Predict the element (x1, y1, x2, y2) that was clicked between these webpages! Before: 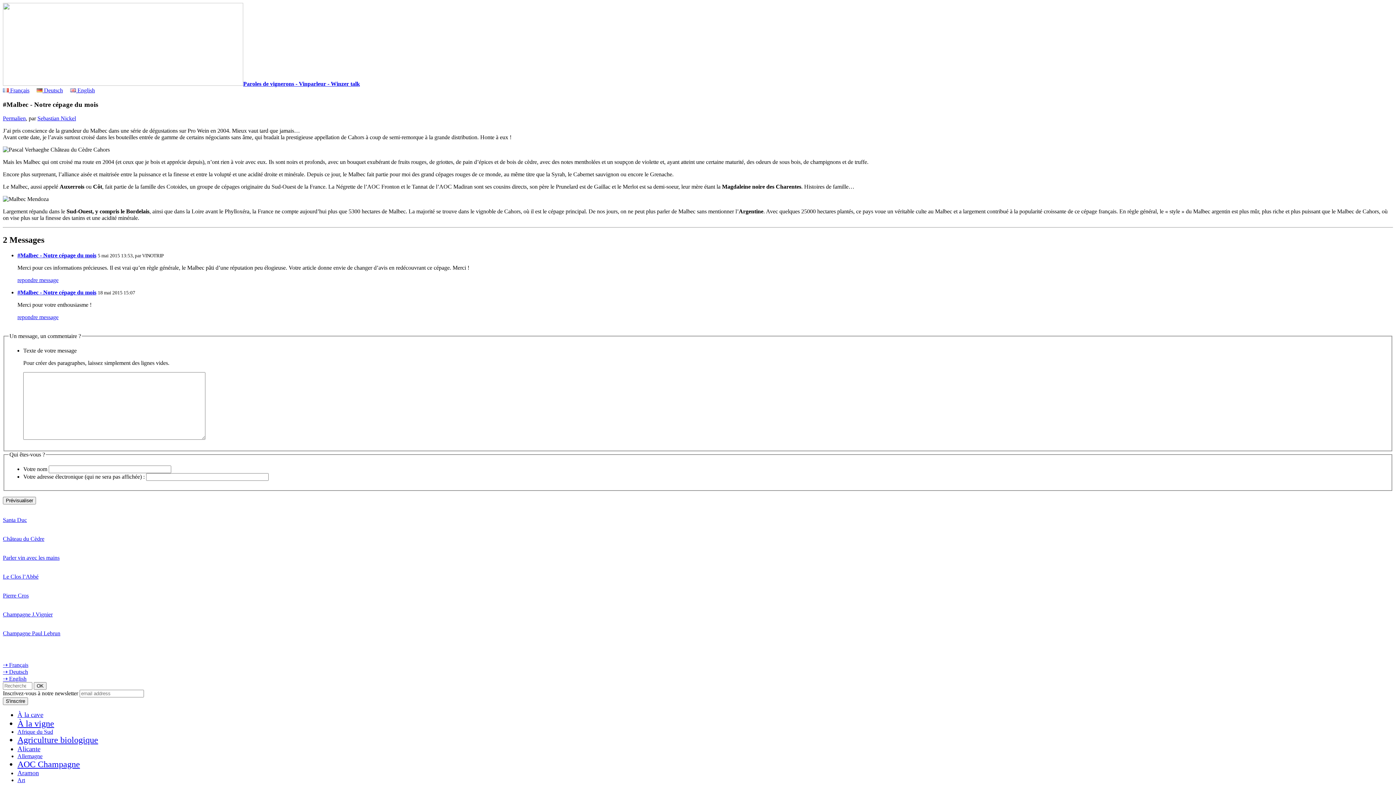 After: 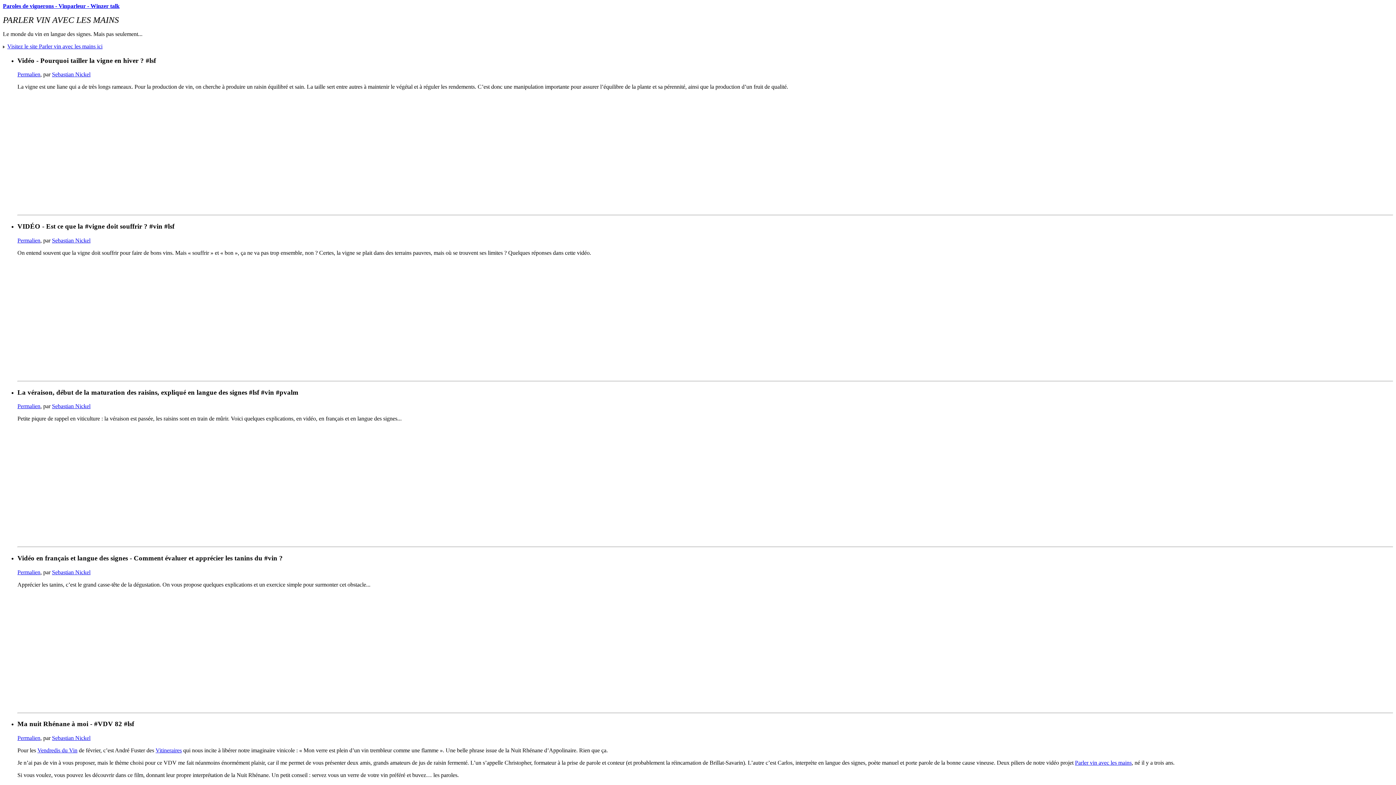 Action: bbox: (2, 555, 59, 561) label: 
Parler vin avec les mains